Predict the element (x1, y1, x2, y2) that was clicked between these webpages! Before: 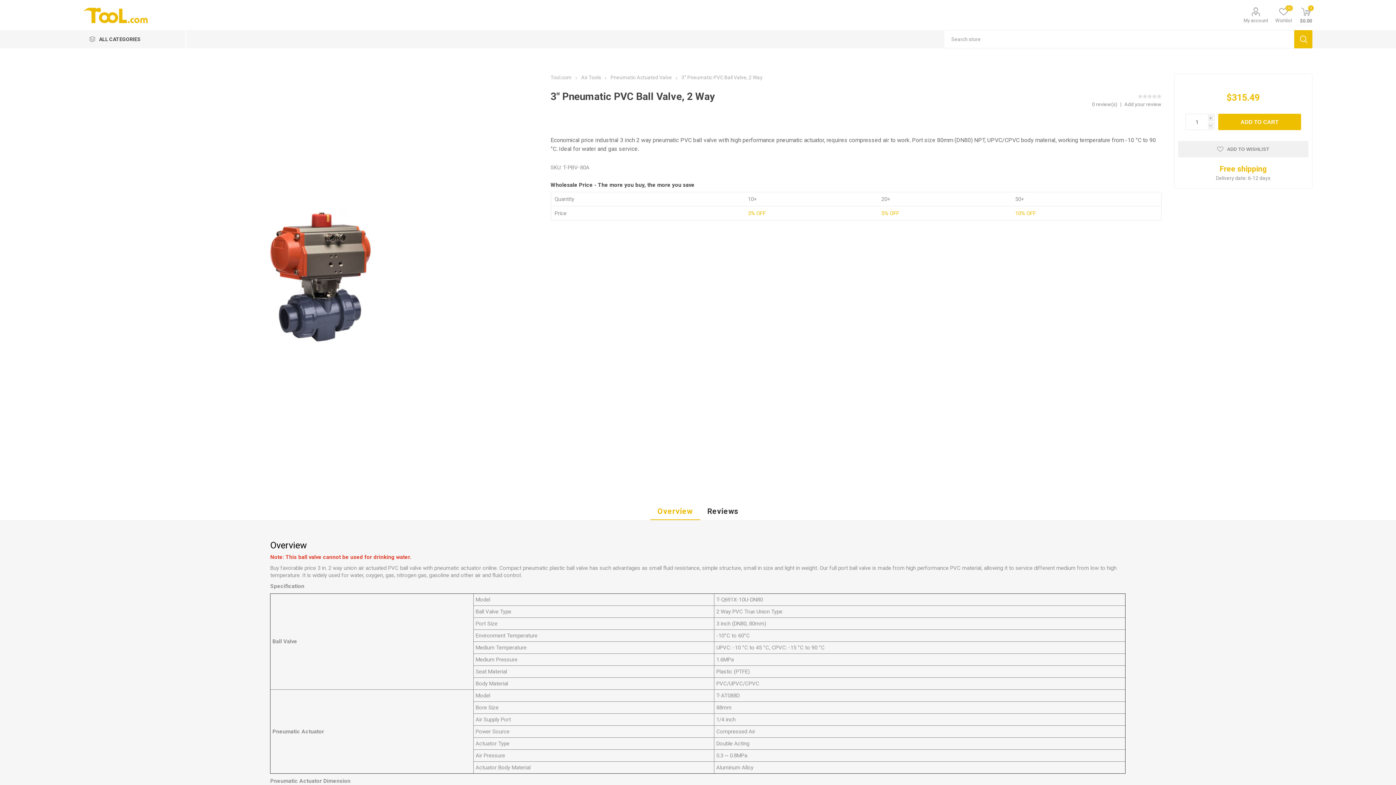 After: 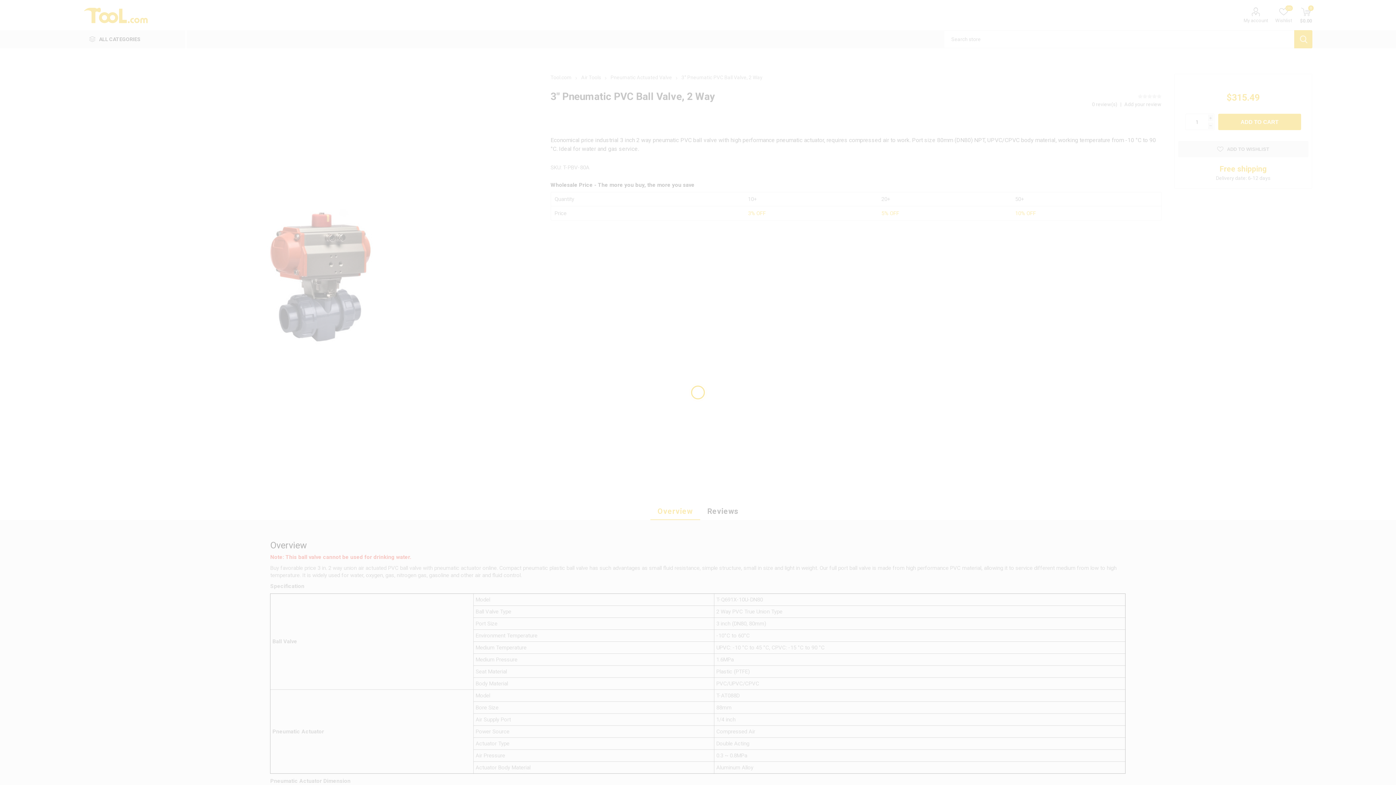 Action: label: ADD TO CART bbox: (1218, 113, 1301, 130)